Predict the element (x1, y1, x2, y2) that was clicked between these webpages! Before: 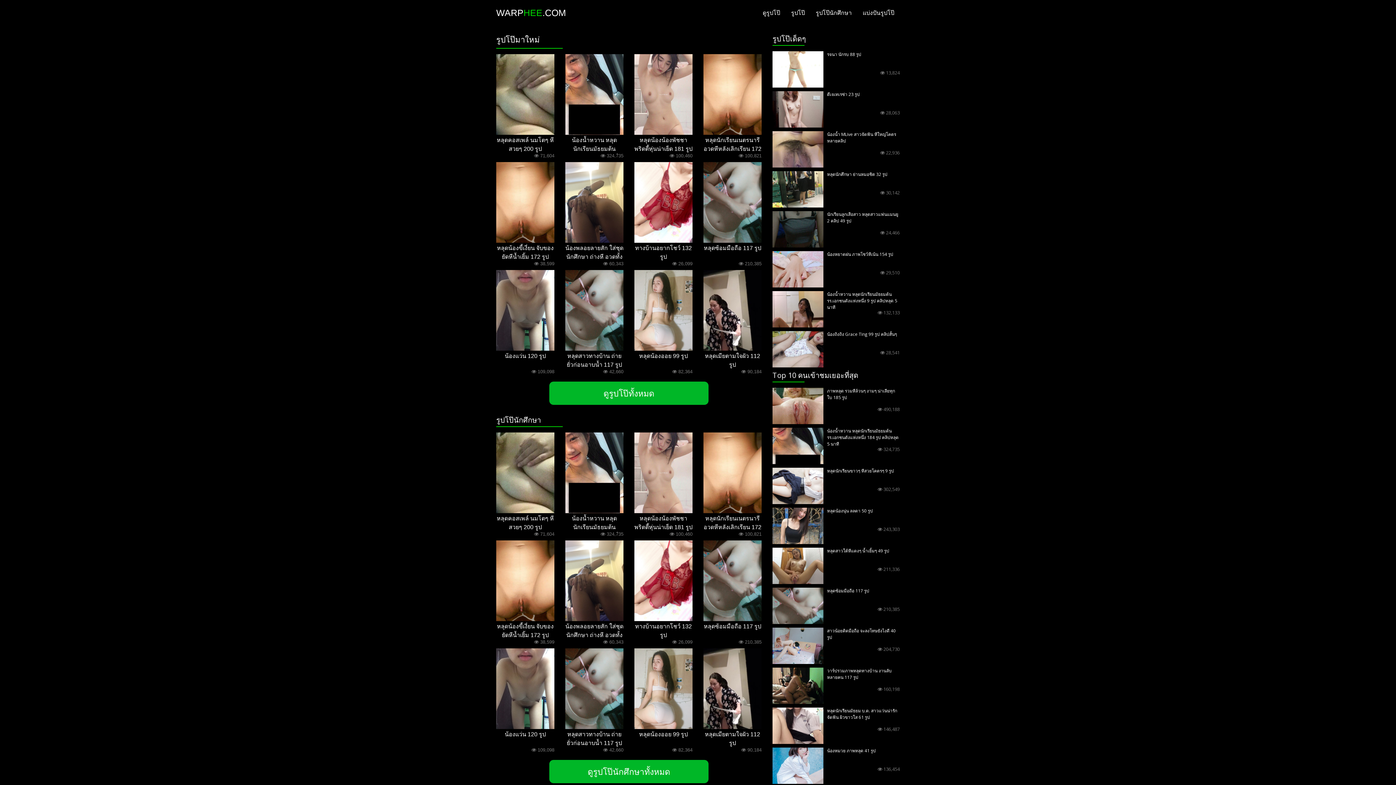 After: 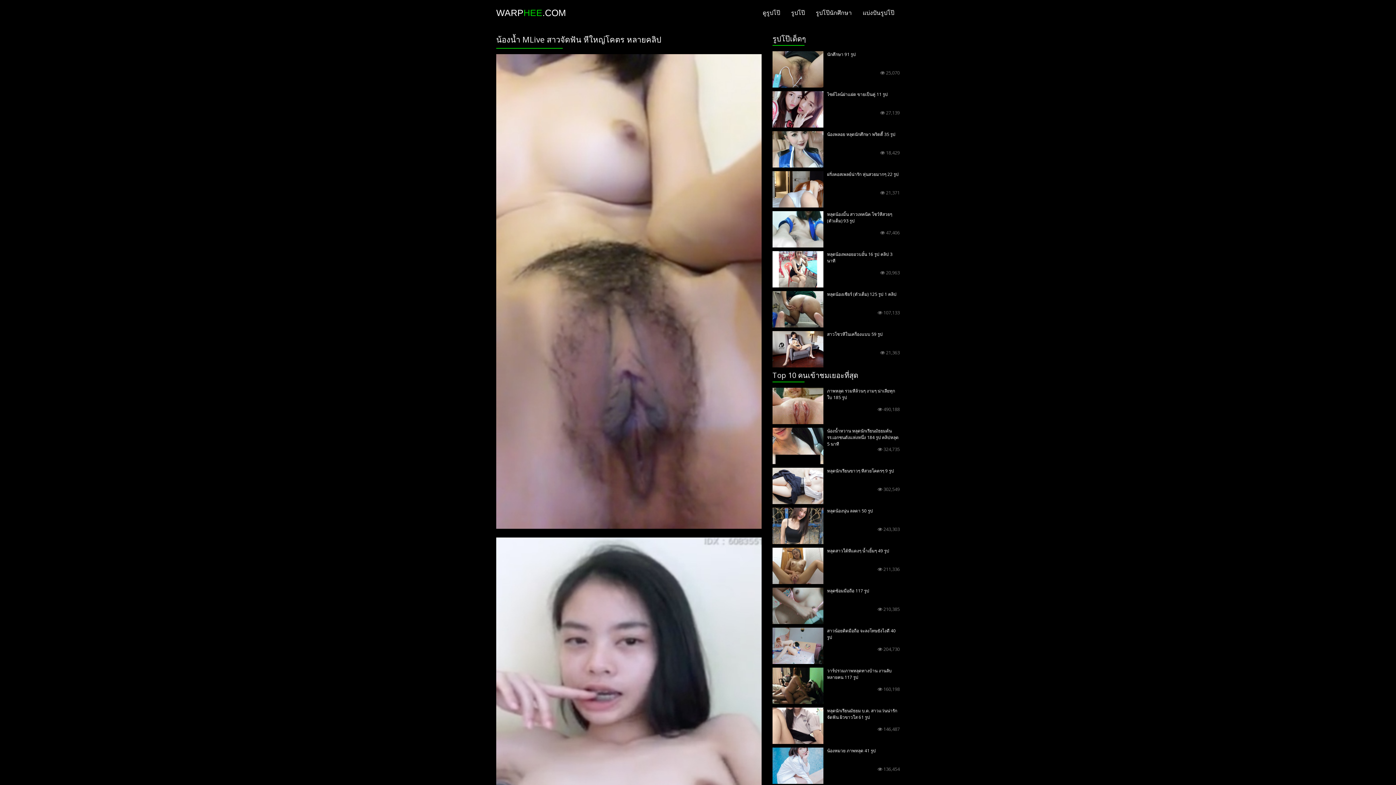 Action: bbox: (772, 144, 823, 152)